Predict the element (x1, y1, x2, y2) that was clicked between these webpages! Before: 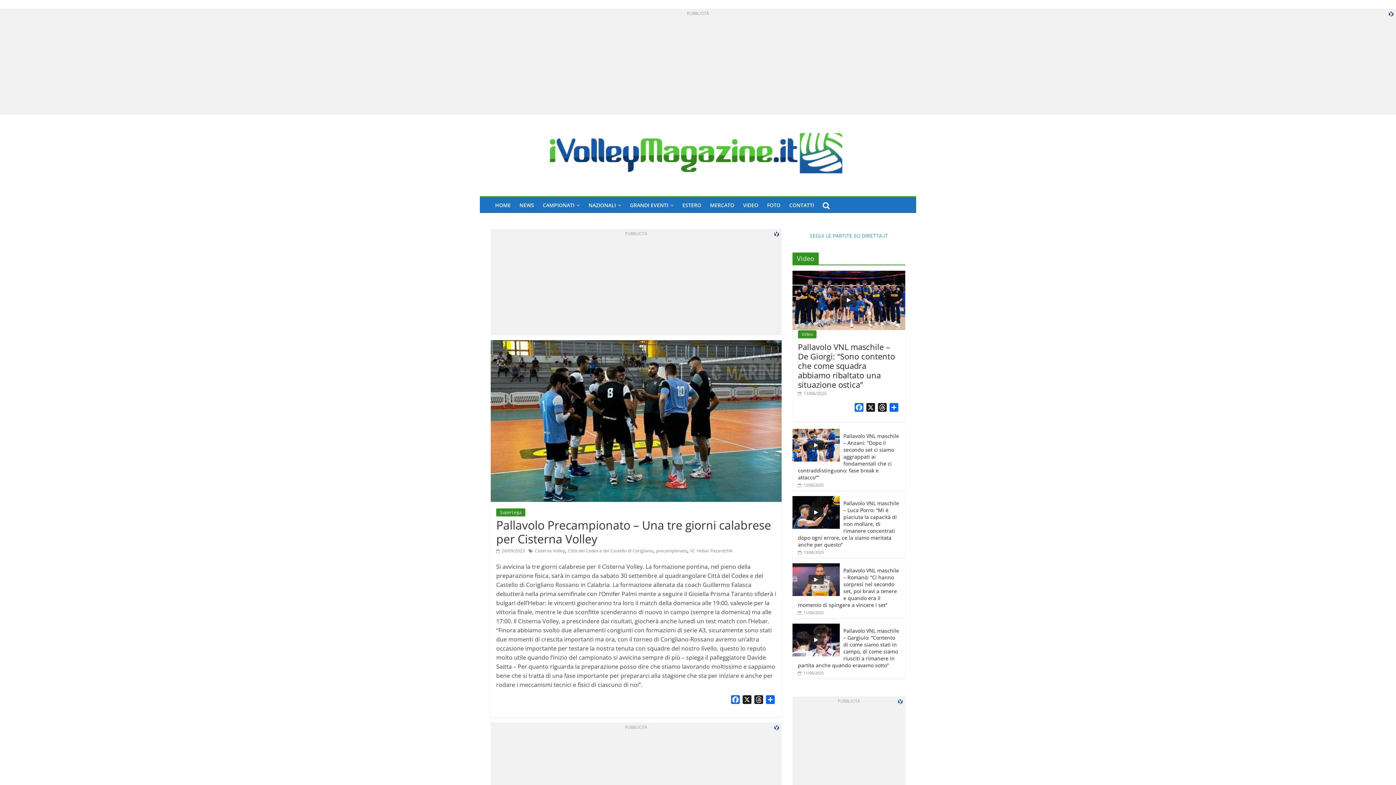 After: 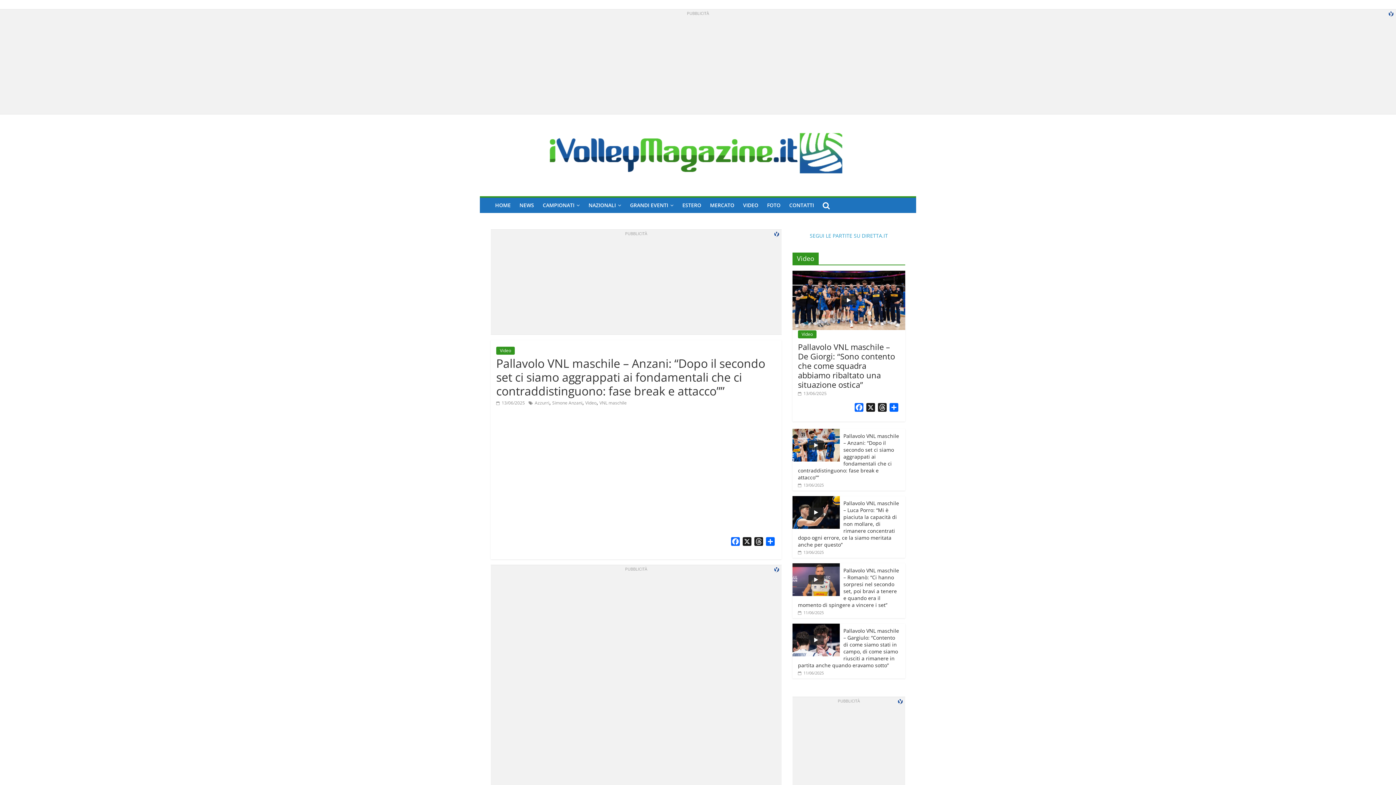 Action: bbox: (792, 429, 840, 436)